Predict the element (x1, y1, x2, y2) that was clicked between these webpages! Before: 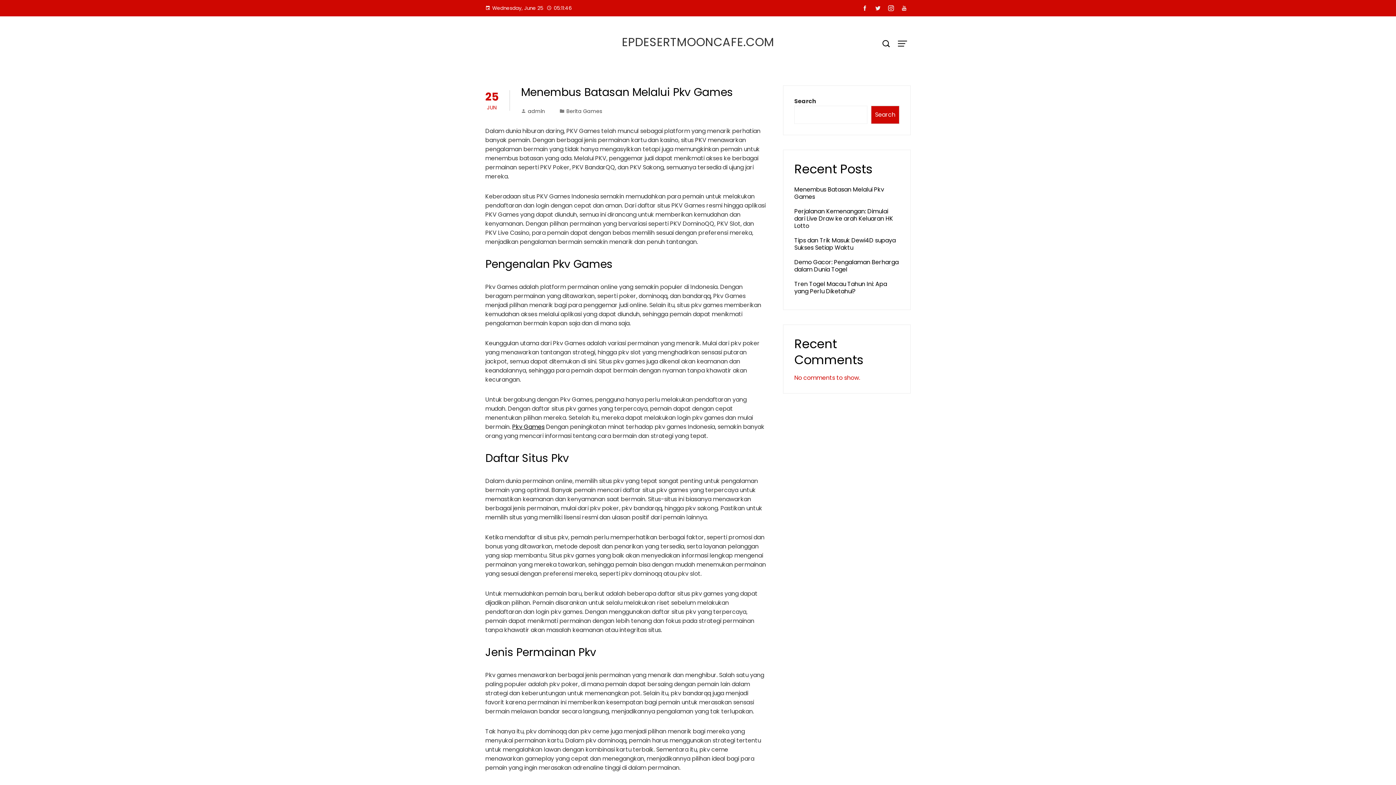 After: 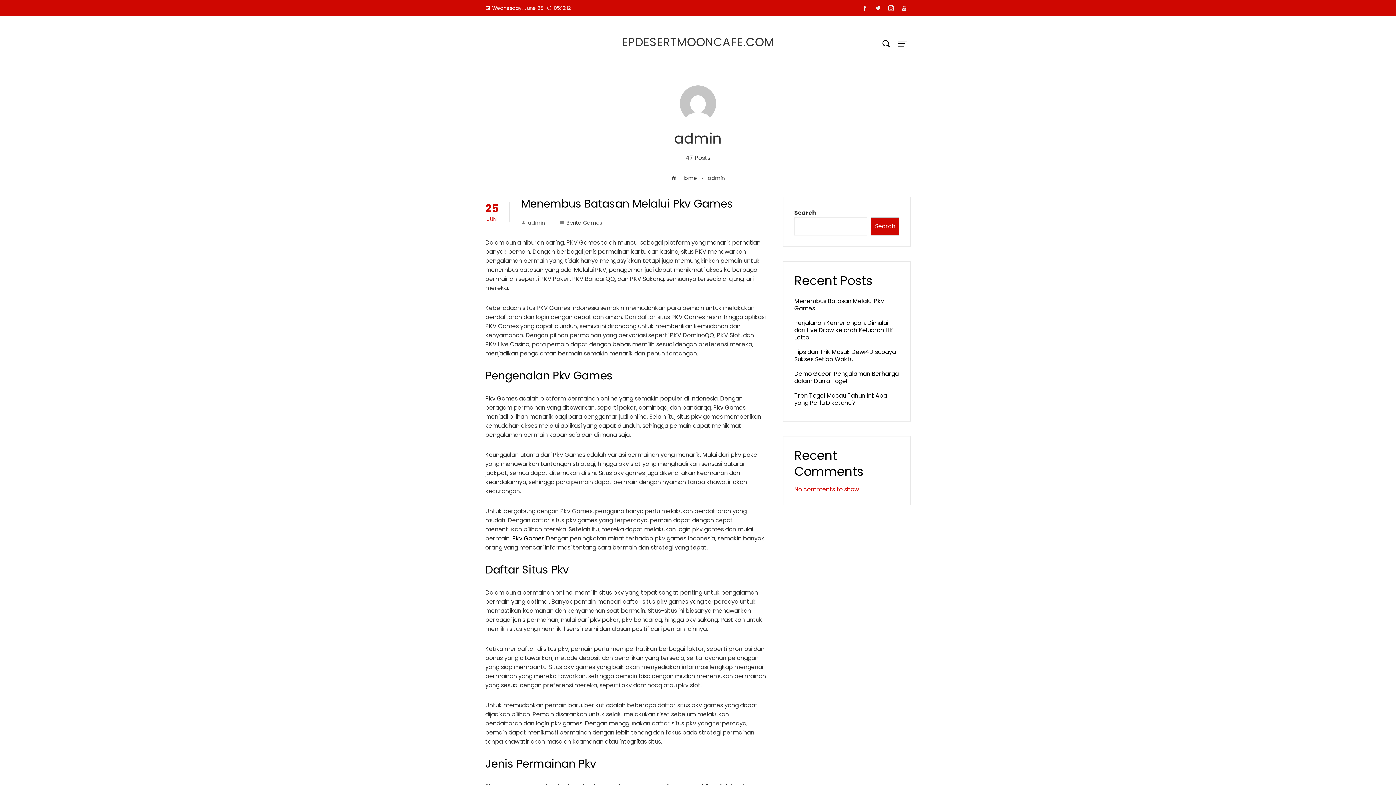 Action: label: admin bbox: (521, 107, 545, 114)